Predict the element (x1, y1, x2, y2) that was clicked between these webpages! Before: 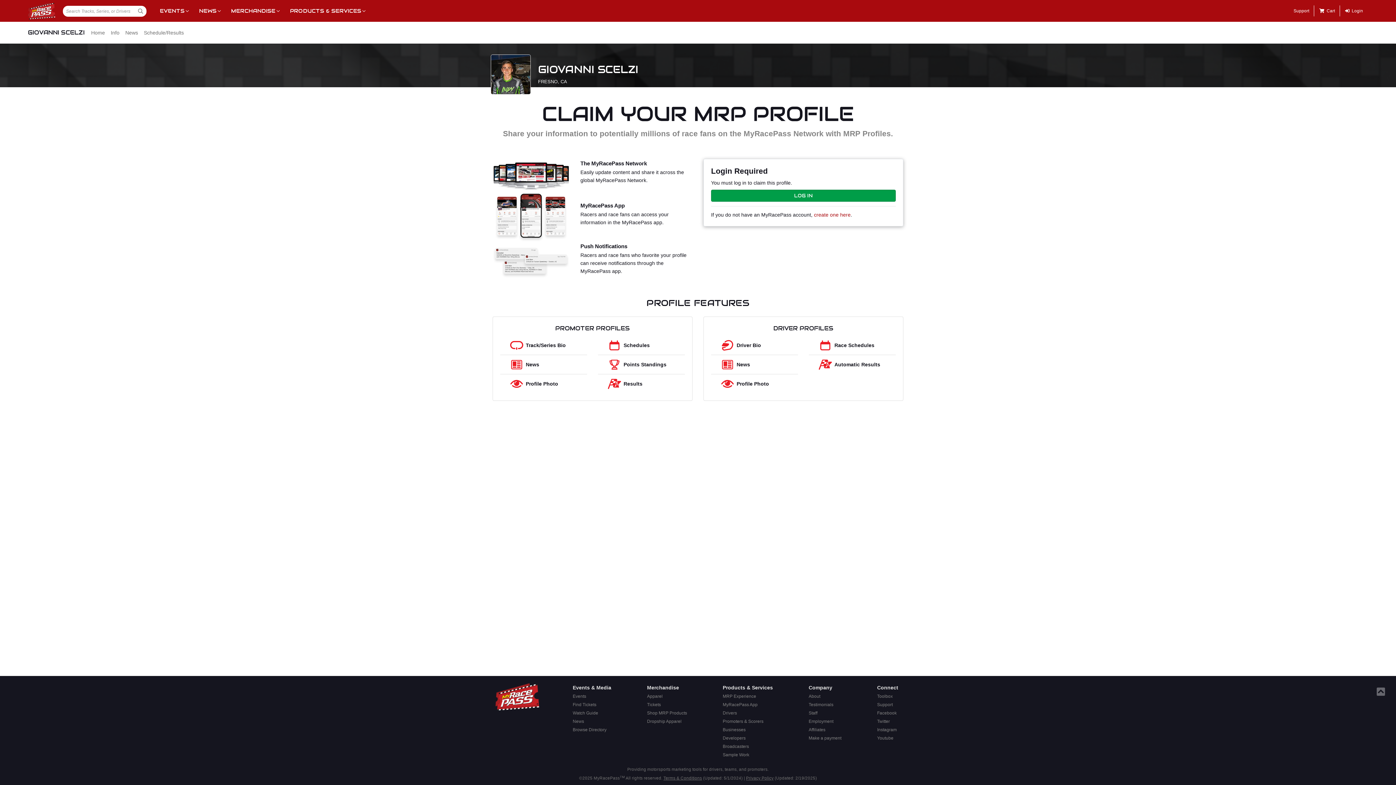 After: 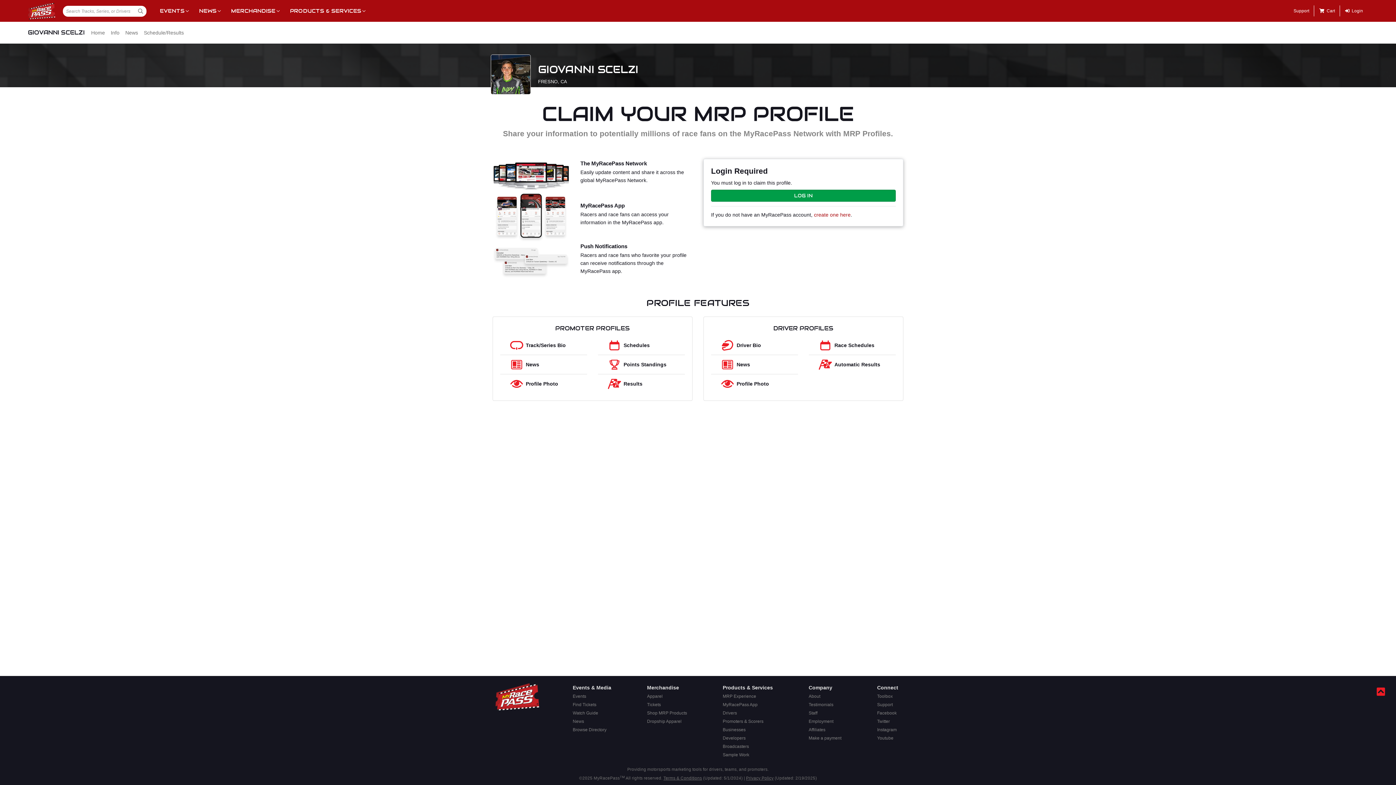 Action: bbox: (1377, 687, 1385, 696)